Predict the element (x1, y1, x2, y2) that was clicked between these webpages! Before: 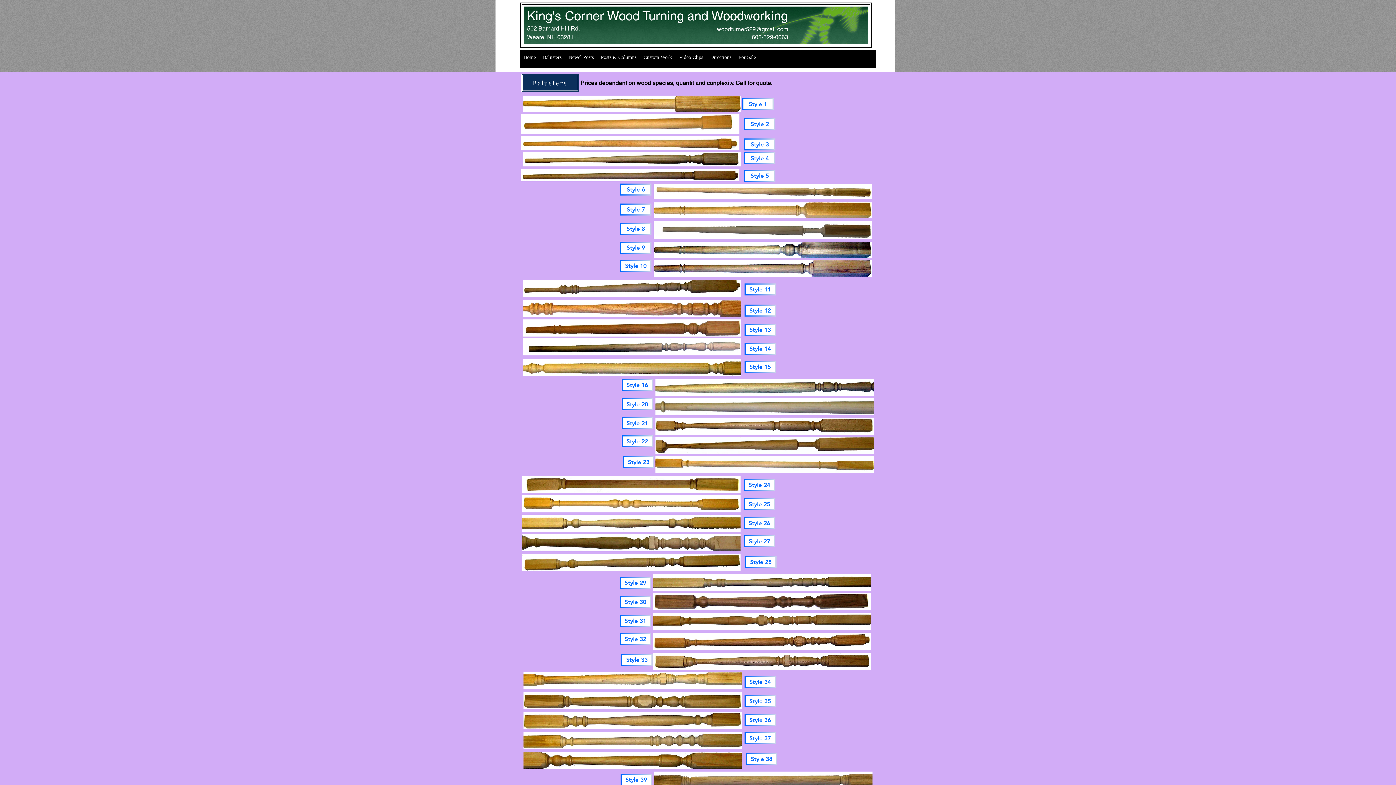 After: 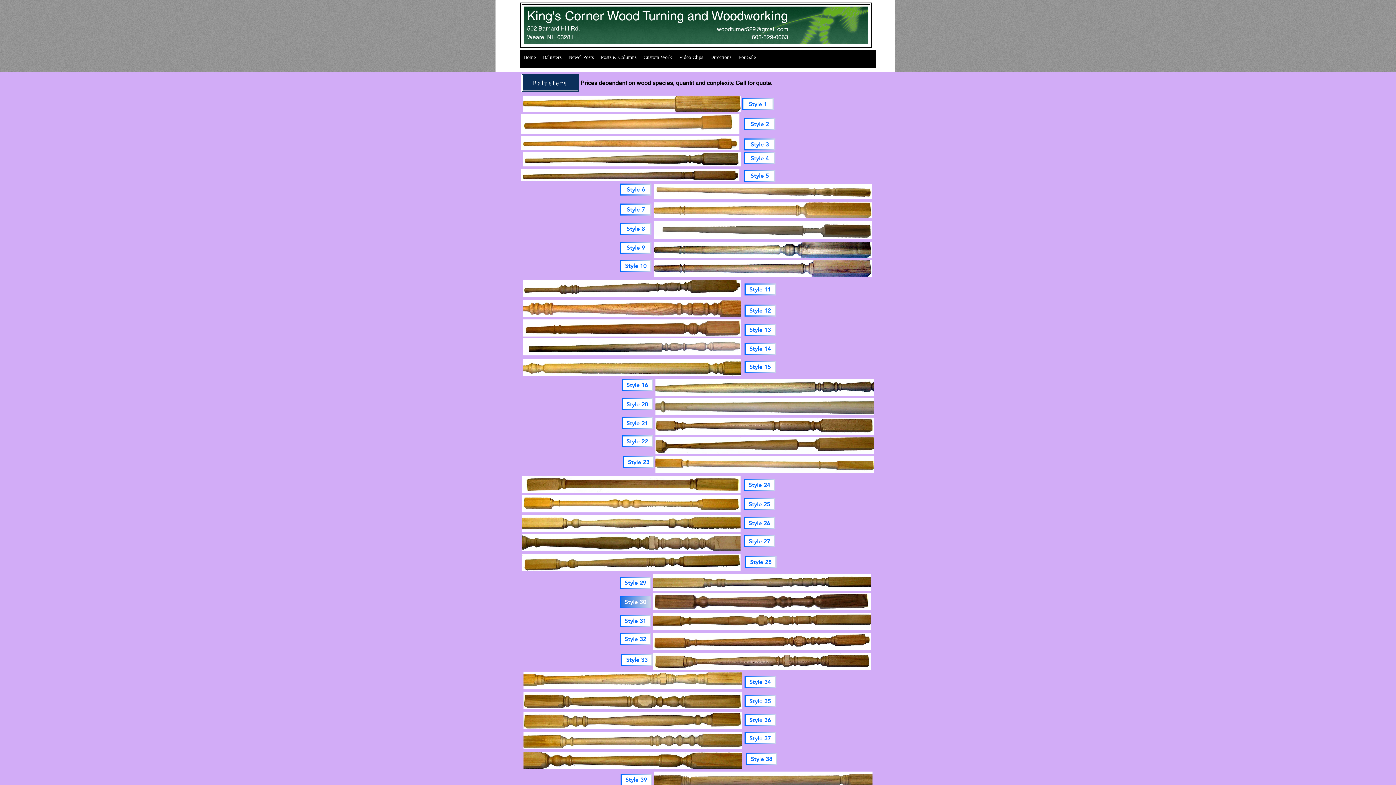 Action: label: Style 30 bbox: (620, 596, 651, 608)